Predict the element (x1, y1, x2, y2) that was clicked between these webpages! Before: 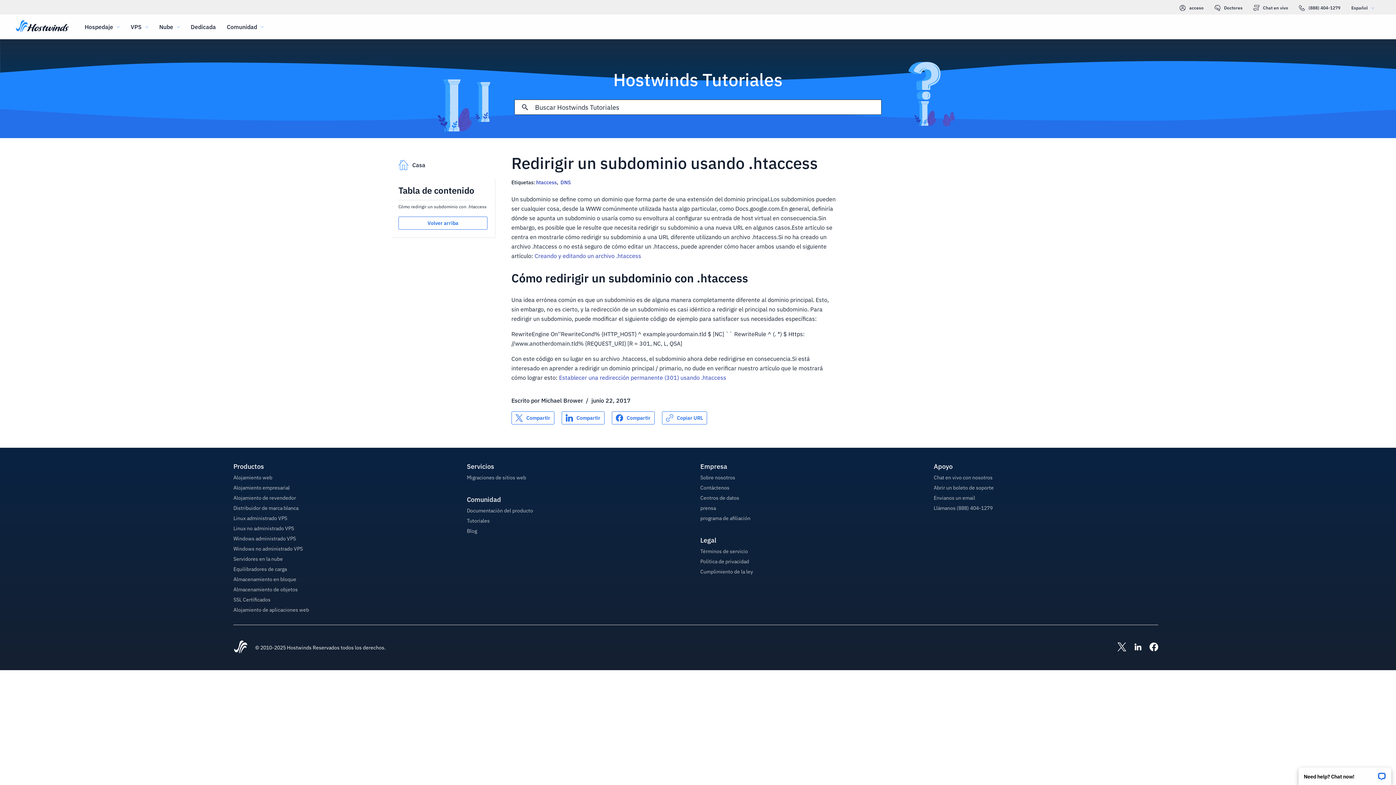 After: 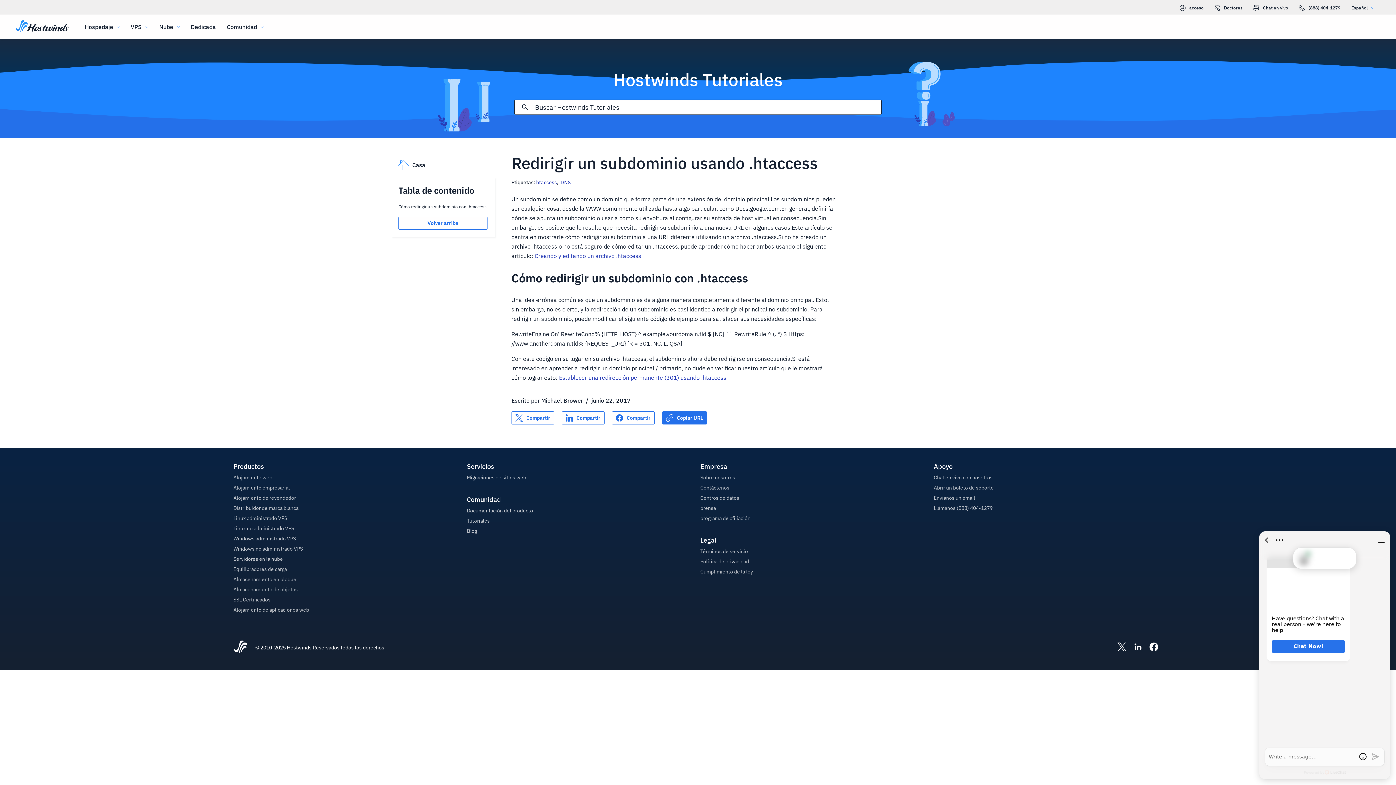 Action: label: Copiar URL bbox: (662, 411, 707, 424)